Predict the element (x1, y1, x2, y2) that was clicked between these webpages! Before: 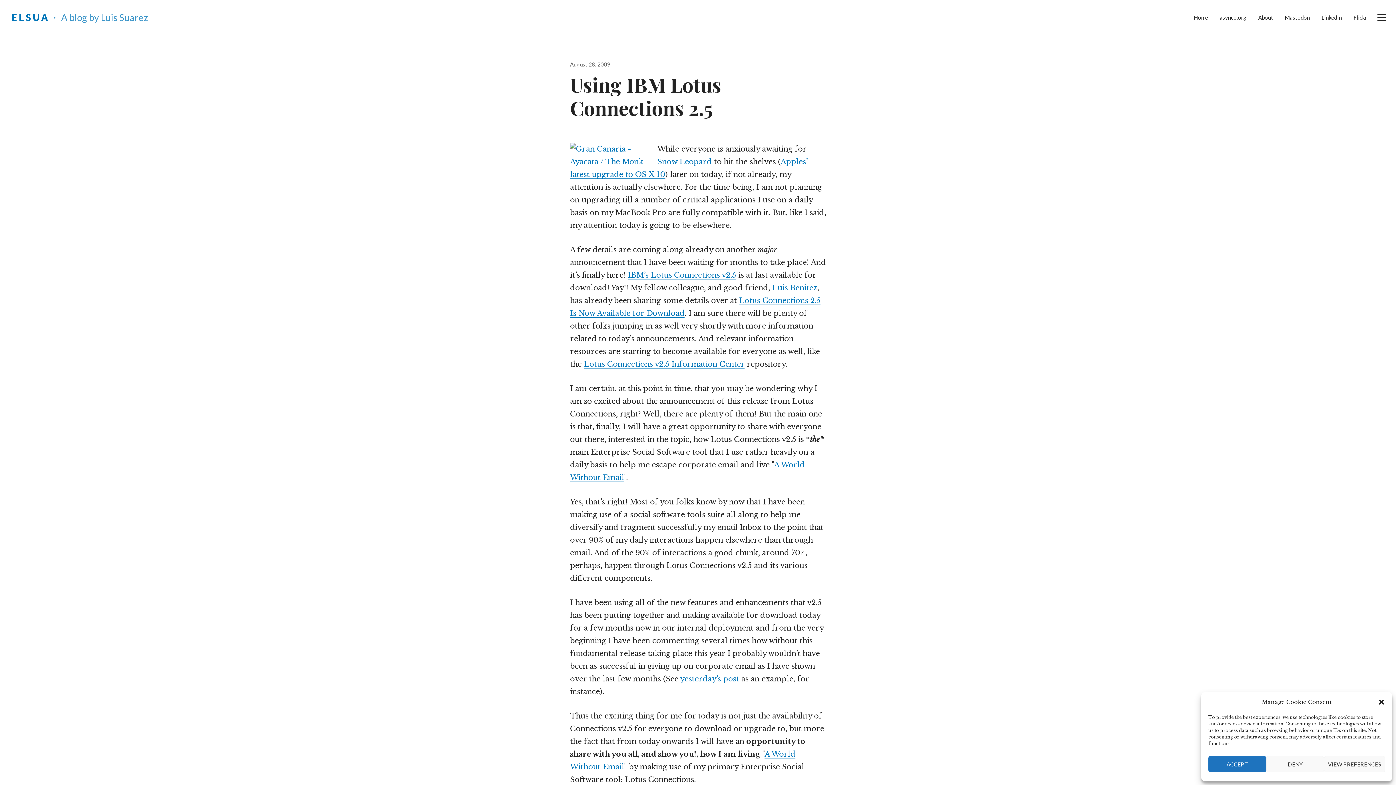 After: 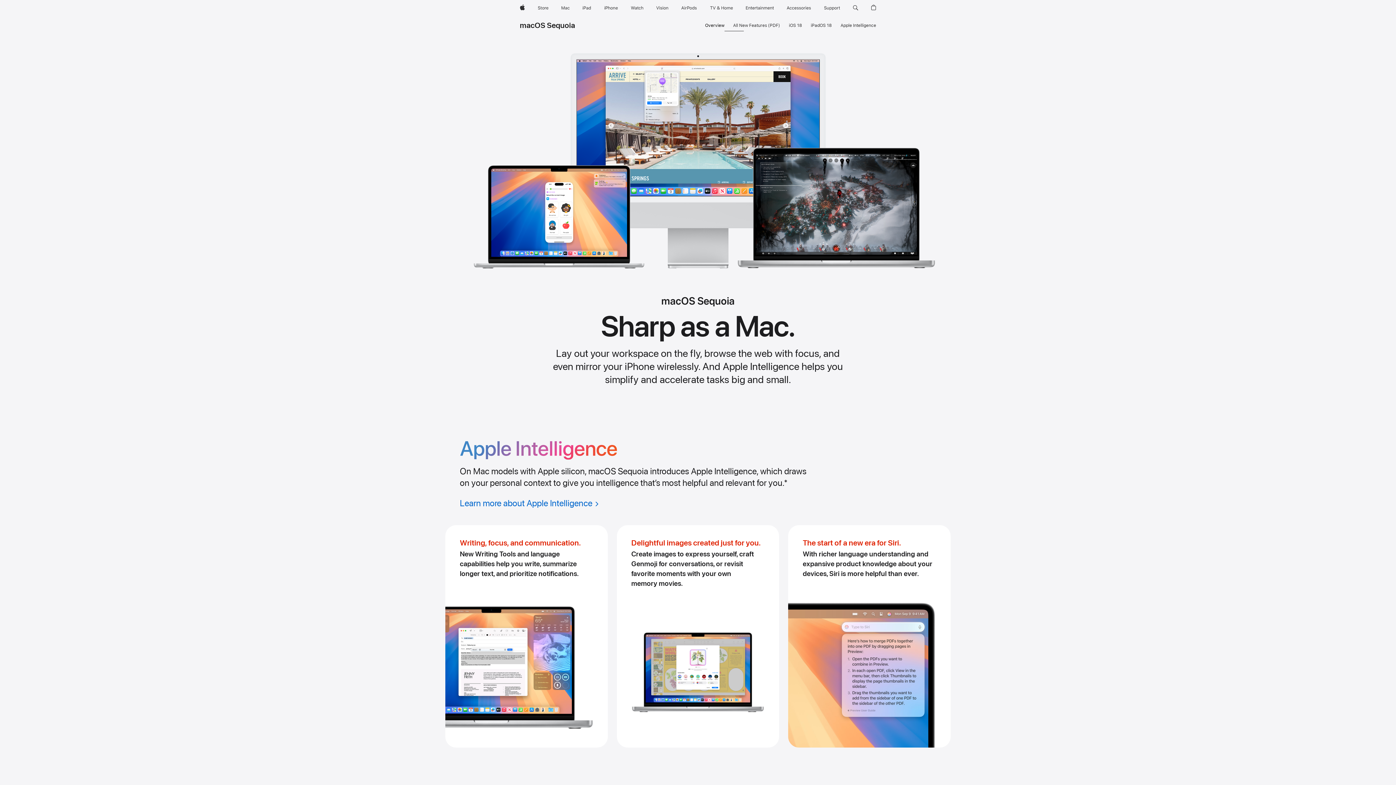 Action: label: Snow Leopard bbox: (657, 157, 712, 166)